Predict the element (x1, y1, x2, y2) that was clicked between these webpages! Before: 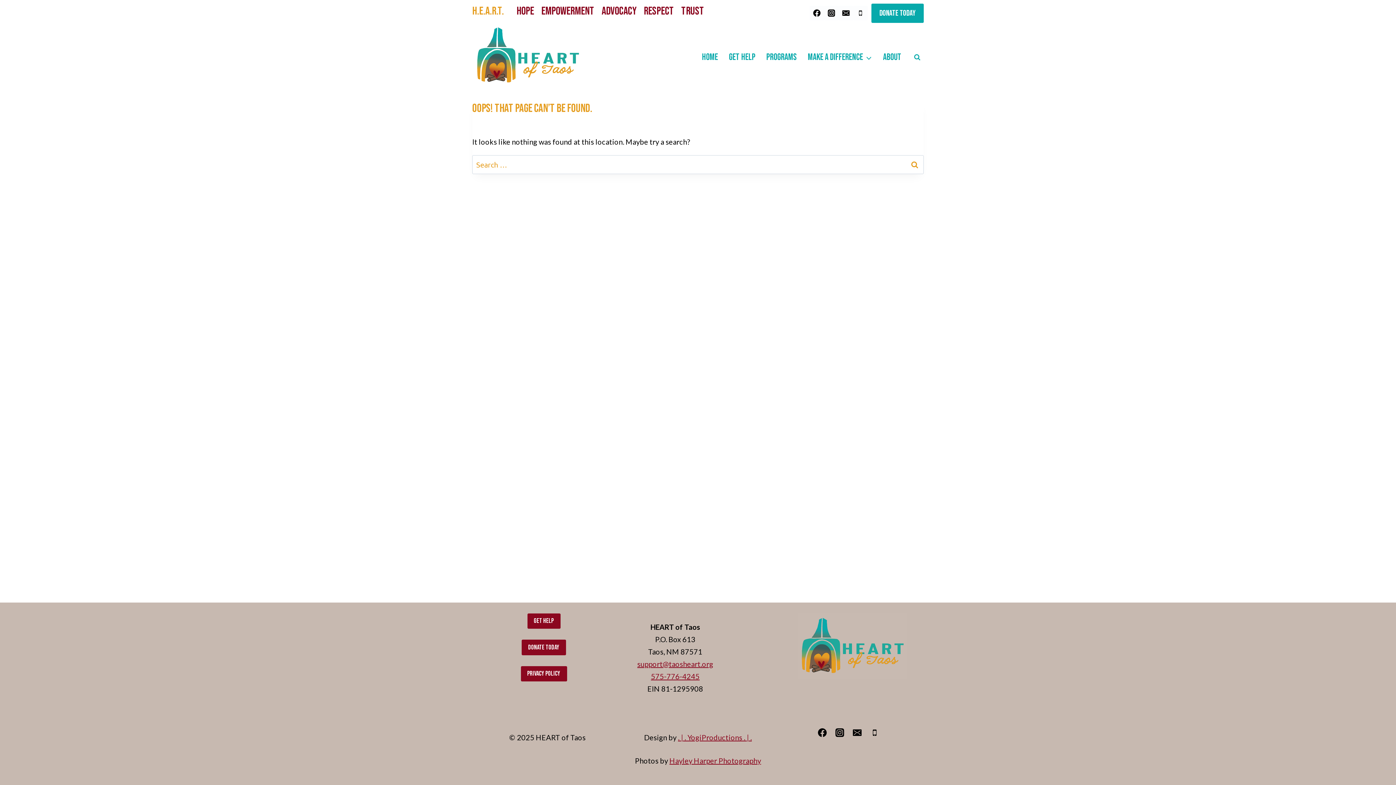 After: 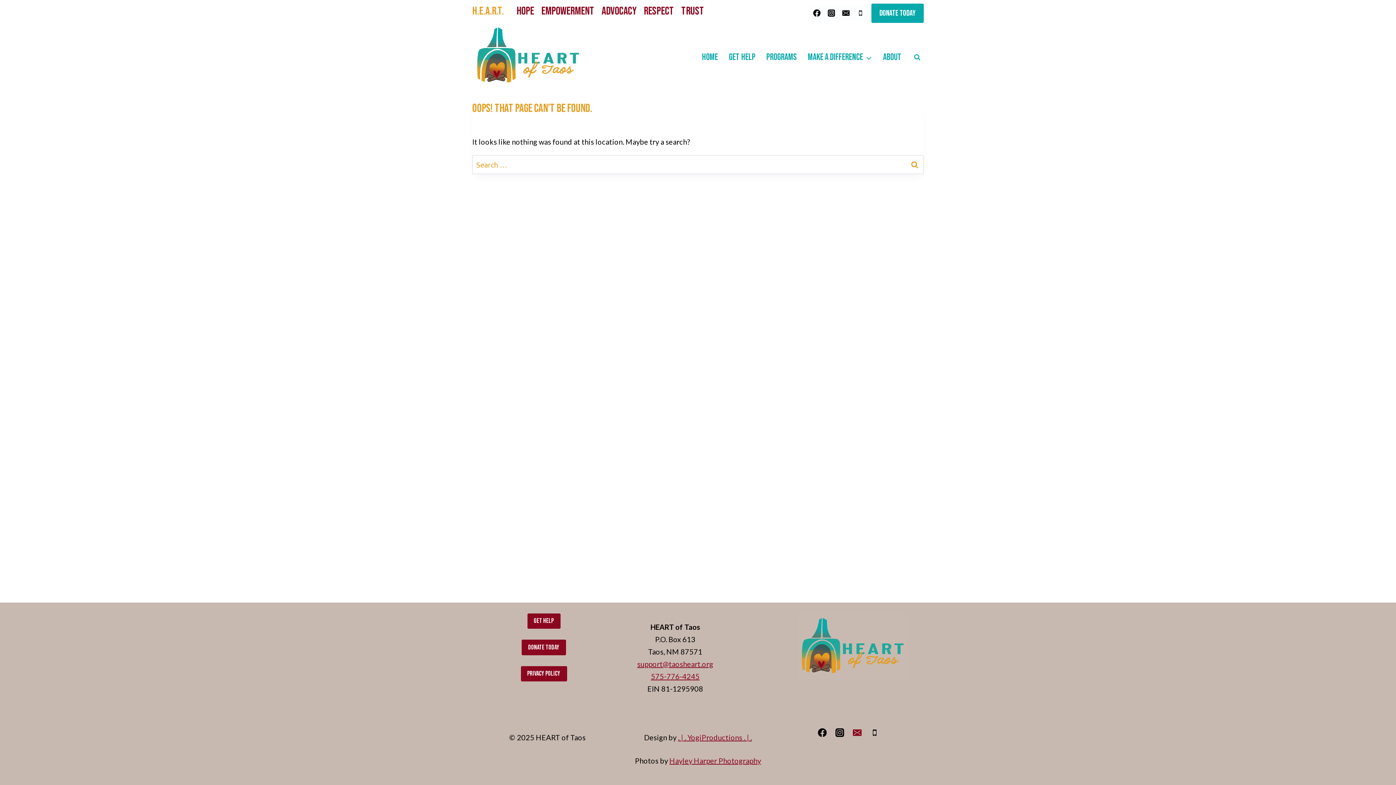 Action: bbox: (848, 724, 866, 741) label: Email